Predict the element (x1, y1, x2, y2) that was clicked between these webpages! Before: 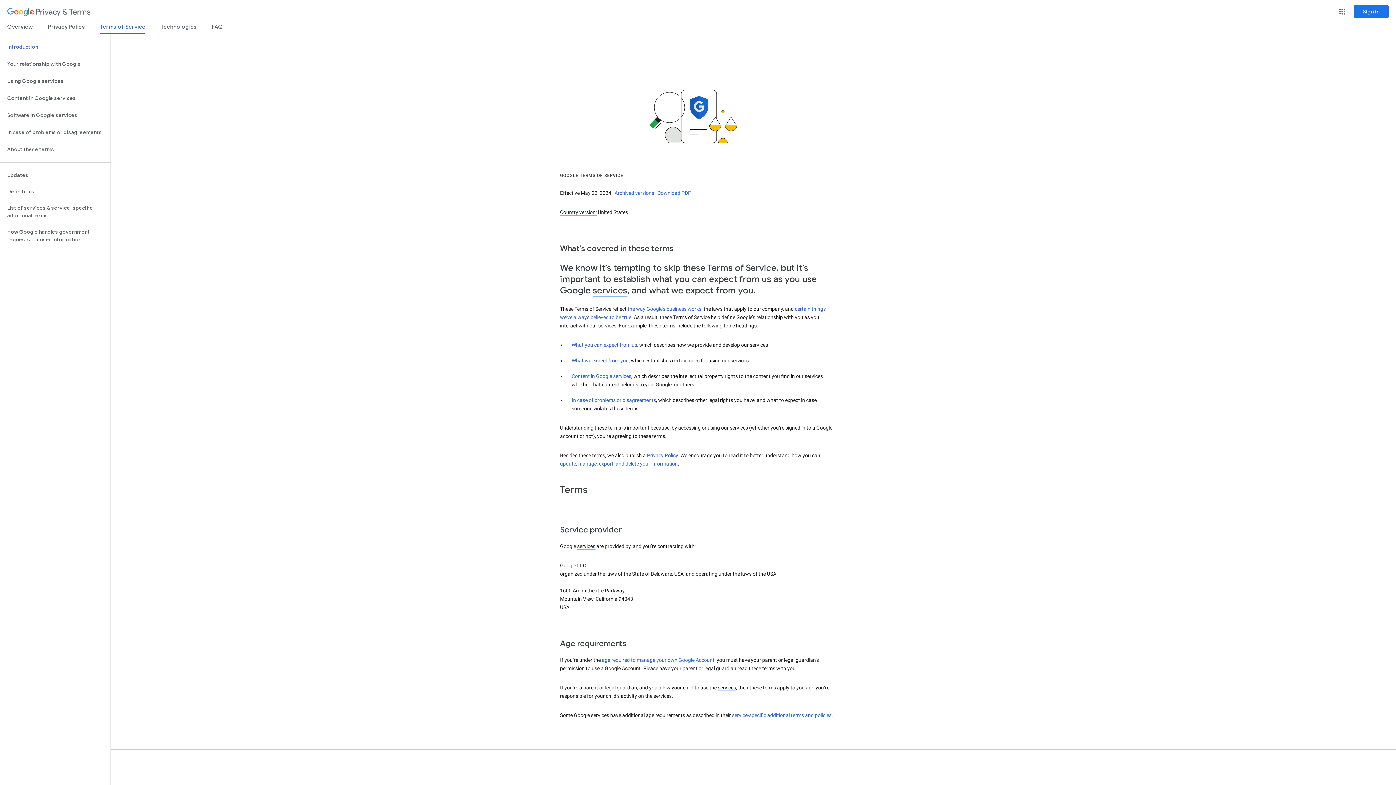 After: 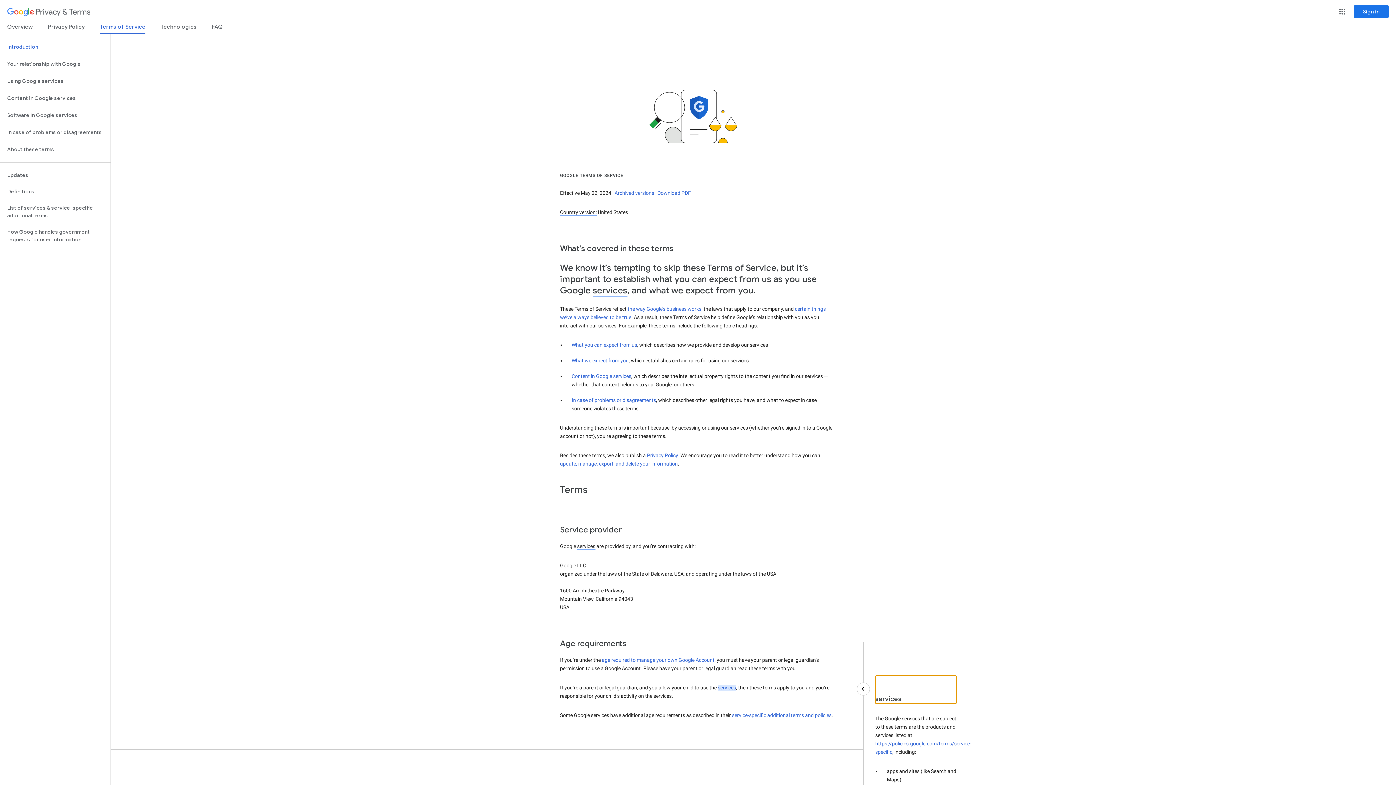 Action: label: services bbox: (718, 685, 736, 691)